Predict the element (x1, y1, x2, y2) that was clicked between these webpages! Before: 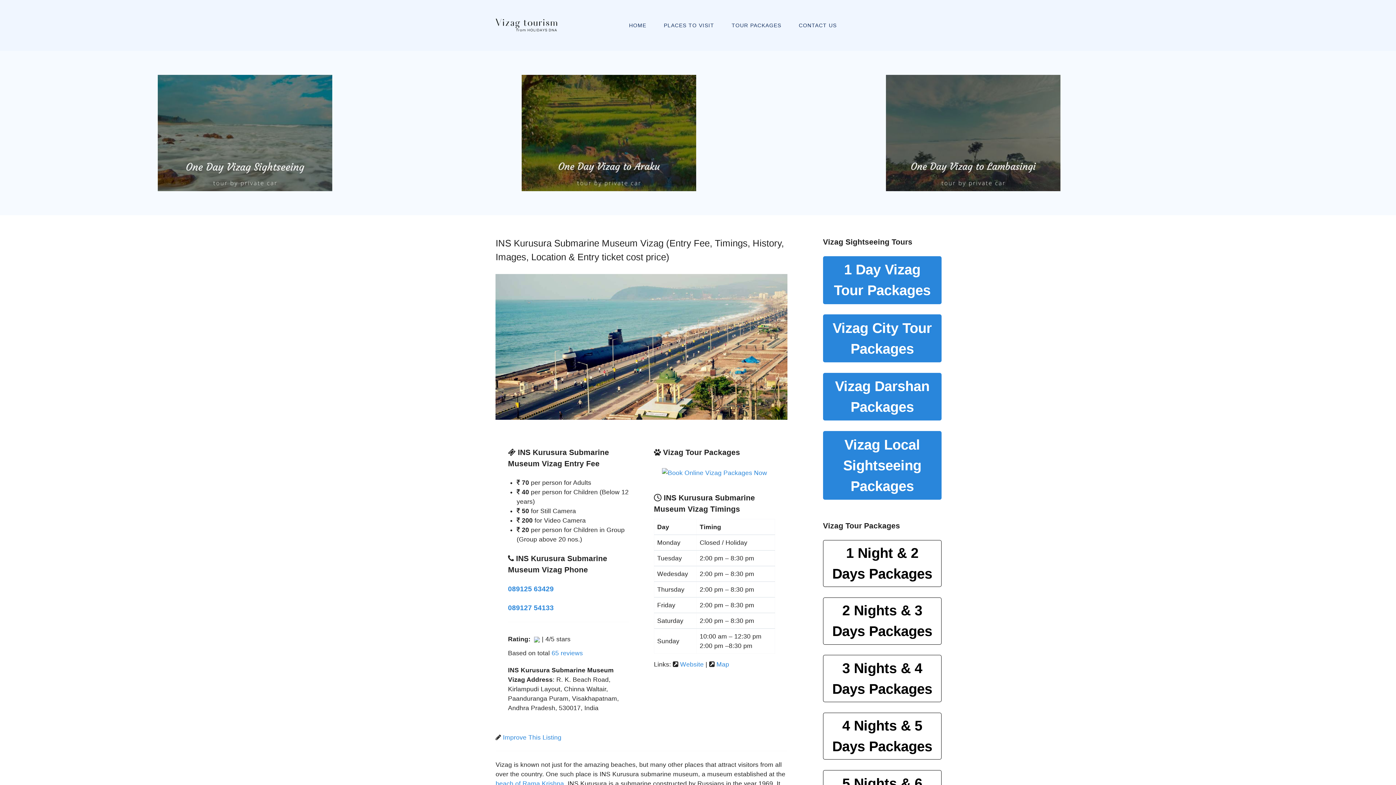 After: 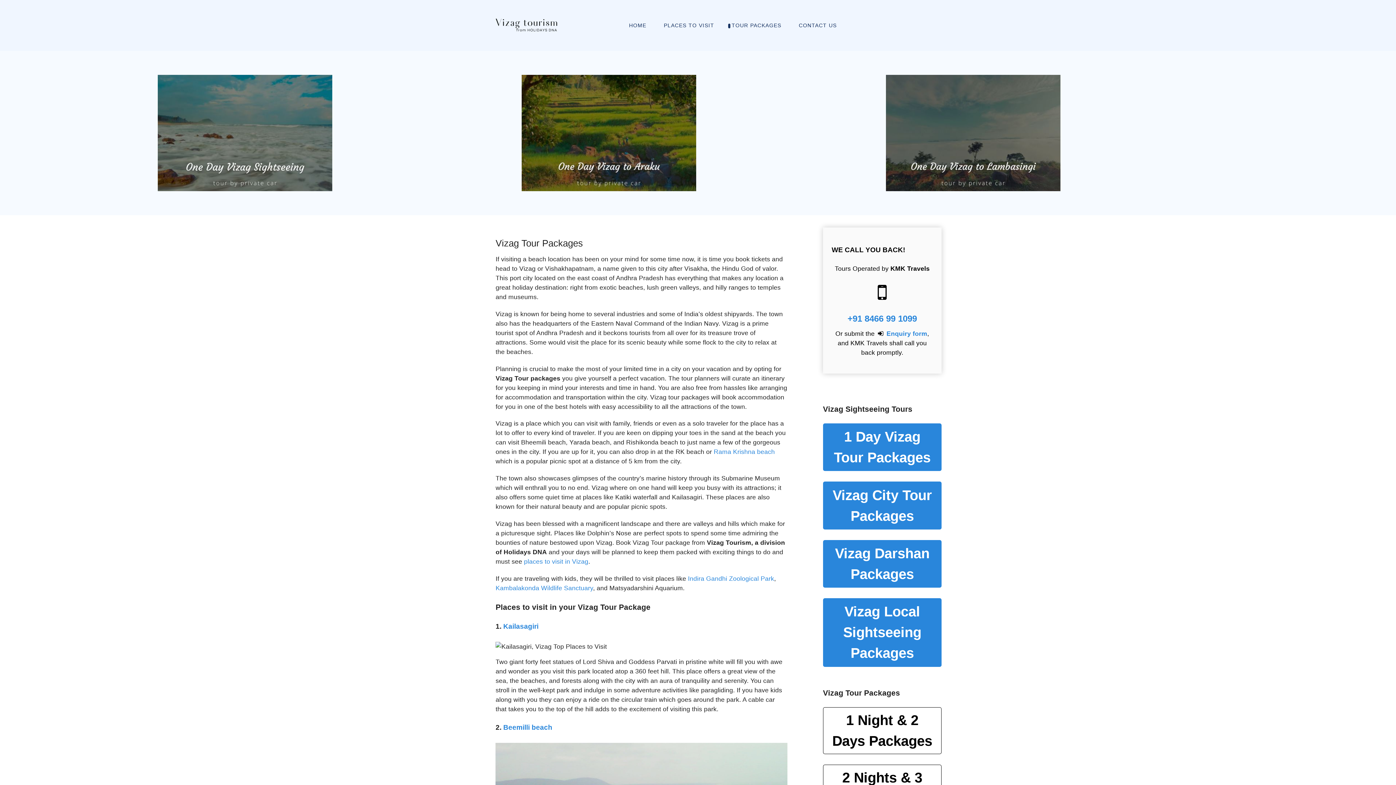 Action: label: TOUR PACKAGES bbox: (723, 18, 790, 32)